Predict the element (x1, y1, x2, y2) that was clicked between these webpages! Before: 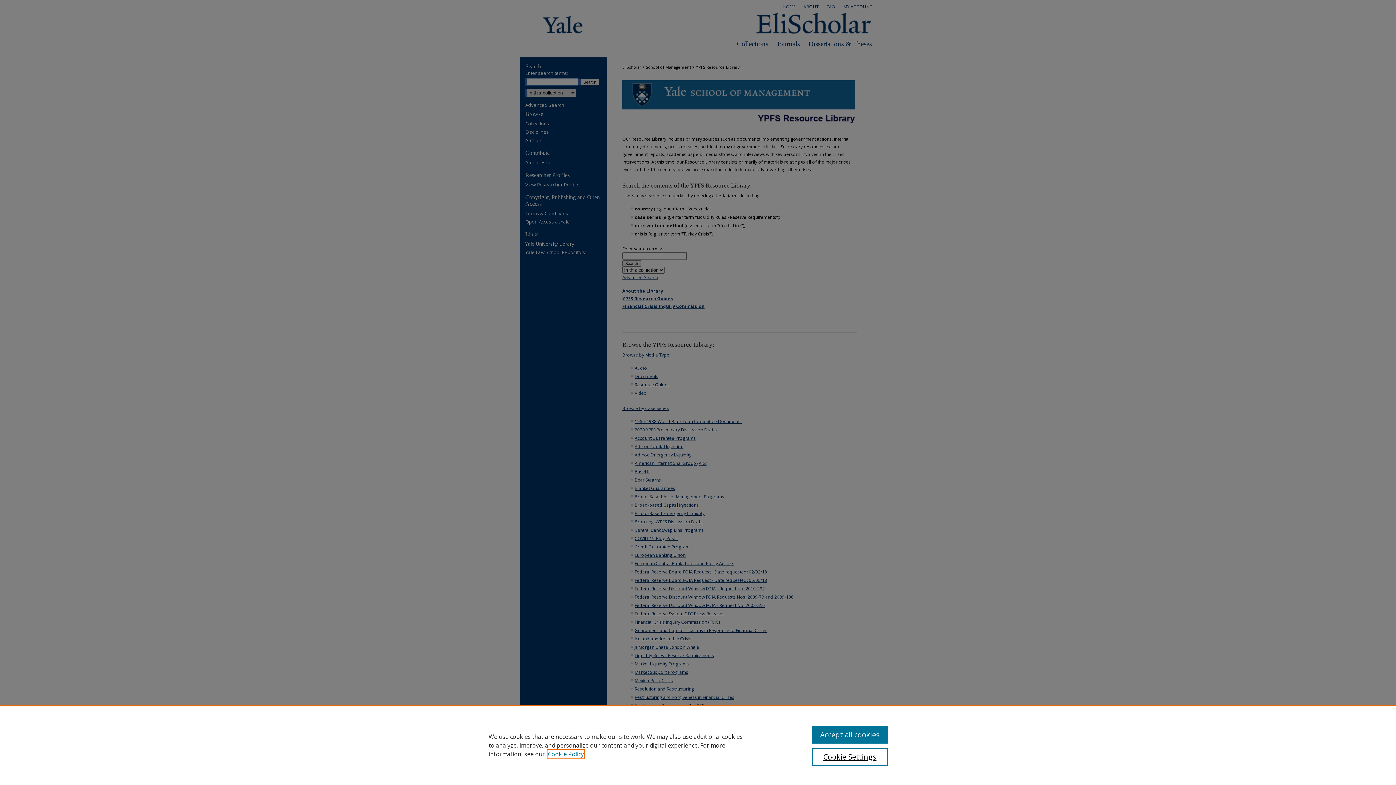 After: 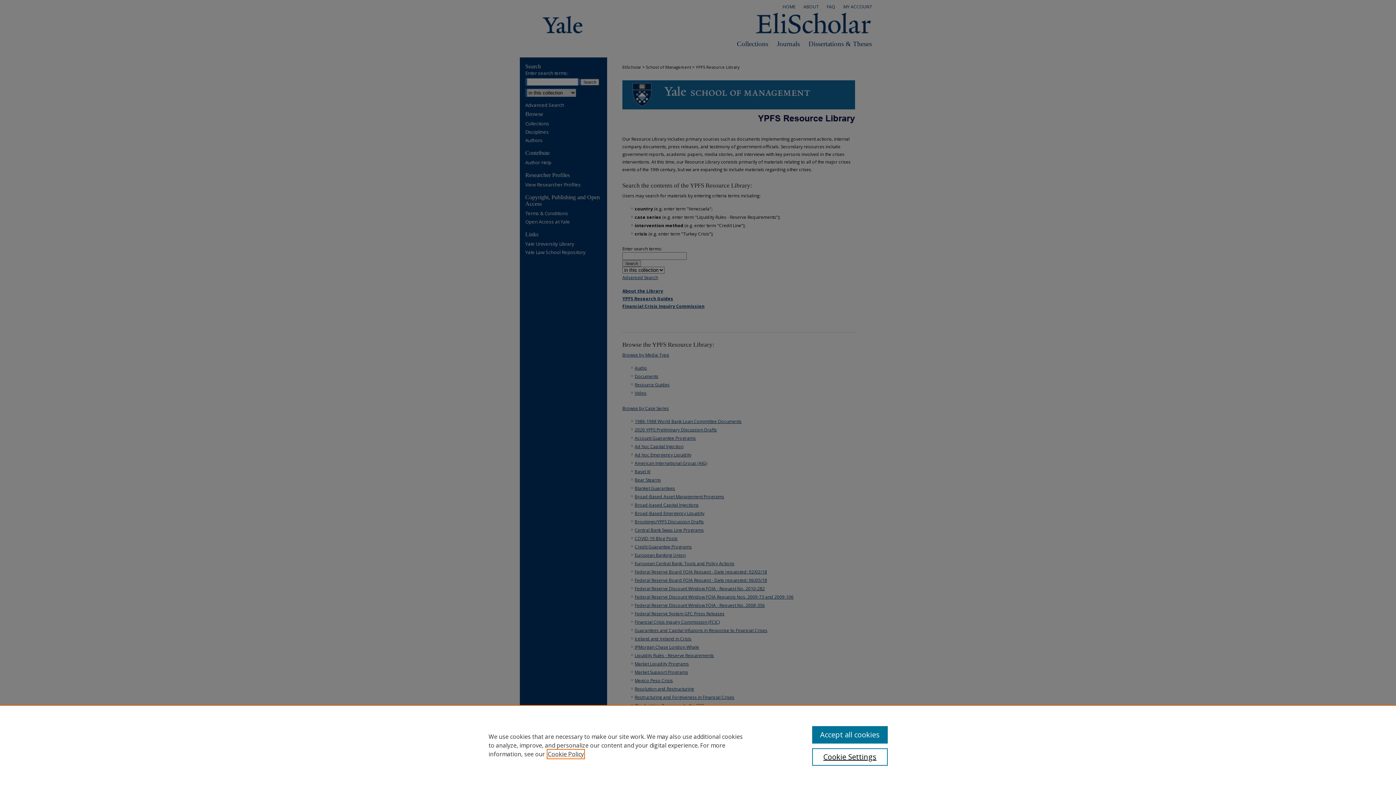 Action: bbox: (548, 750, 584, 758) label: , opens in a new tab